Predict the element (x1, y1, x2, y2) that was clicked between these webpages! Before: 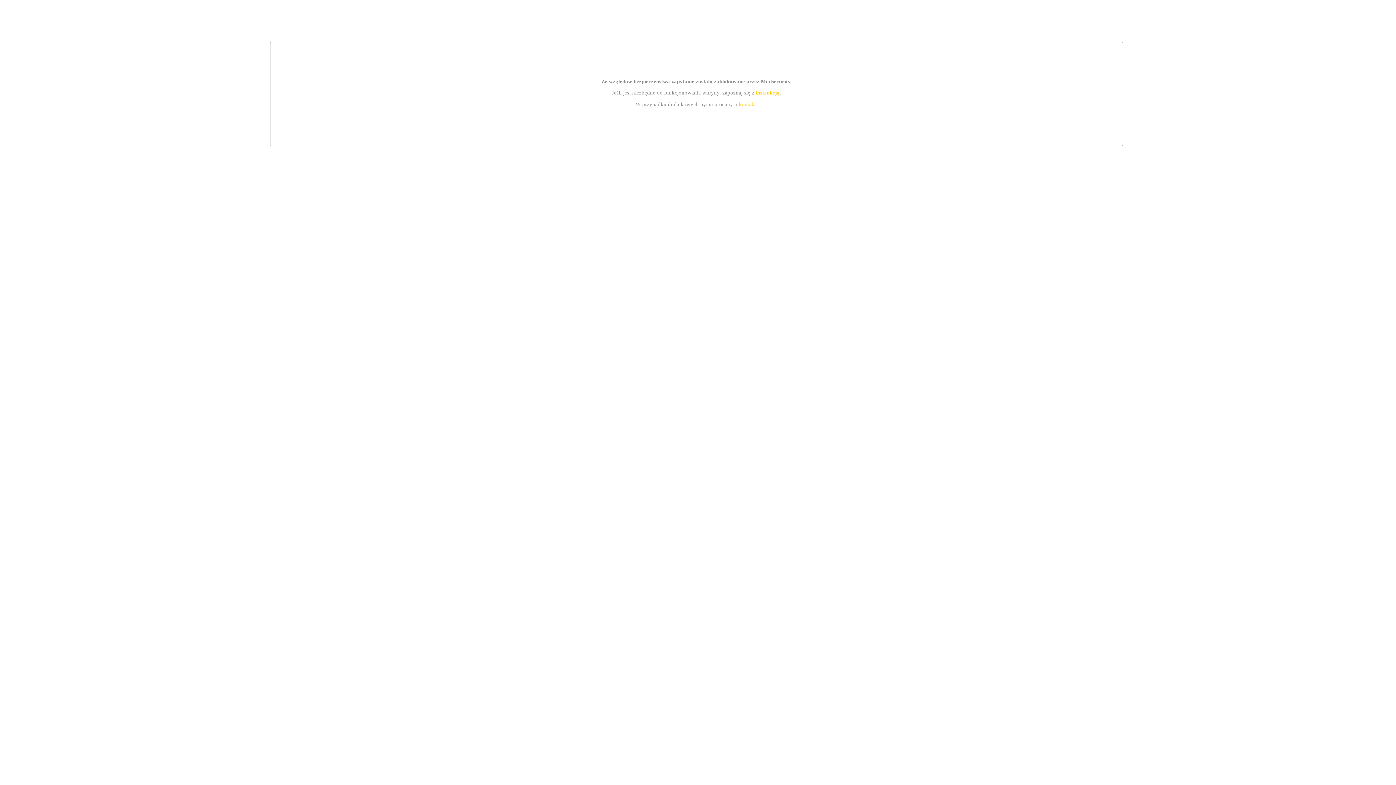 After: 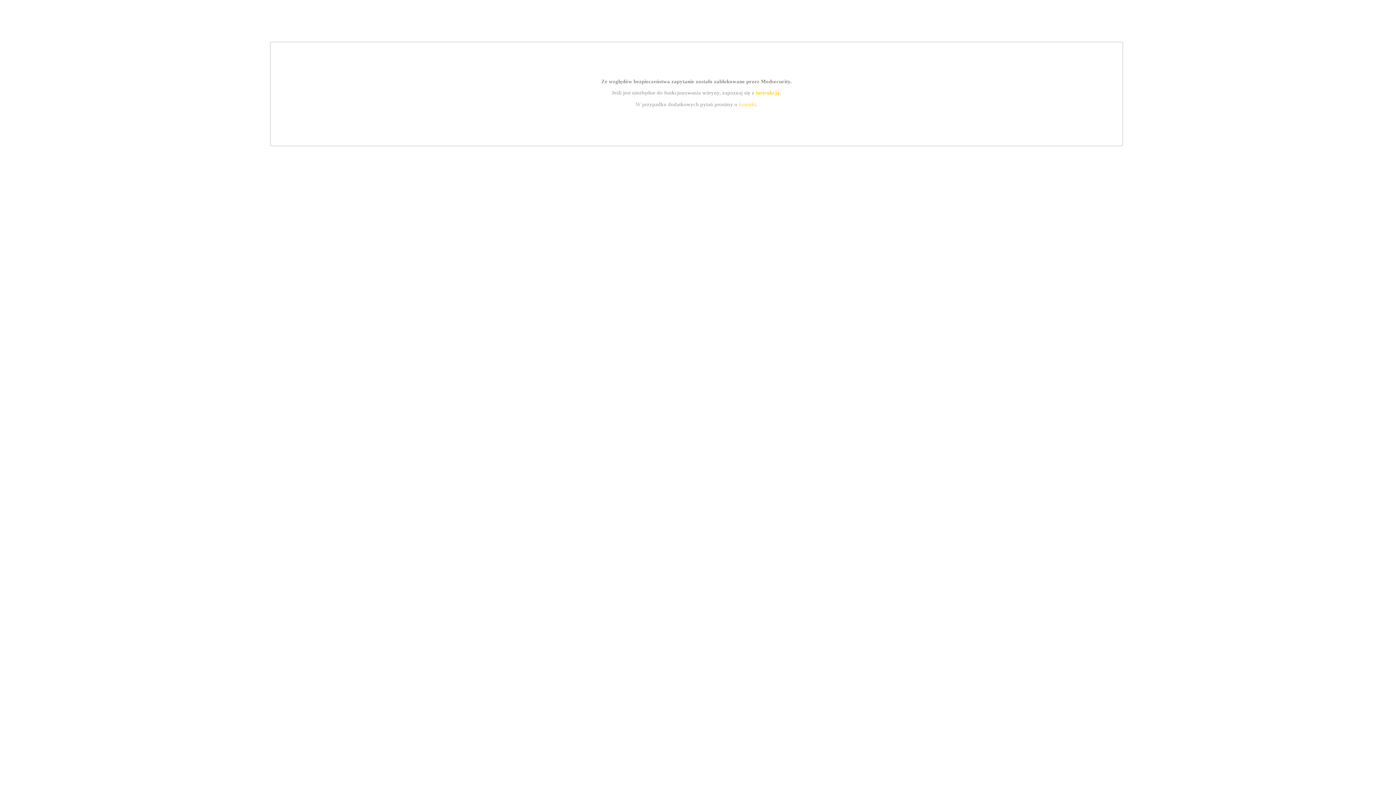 Action: label: instrukcją bbox: (755, 89, 779, 95)